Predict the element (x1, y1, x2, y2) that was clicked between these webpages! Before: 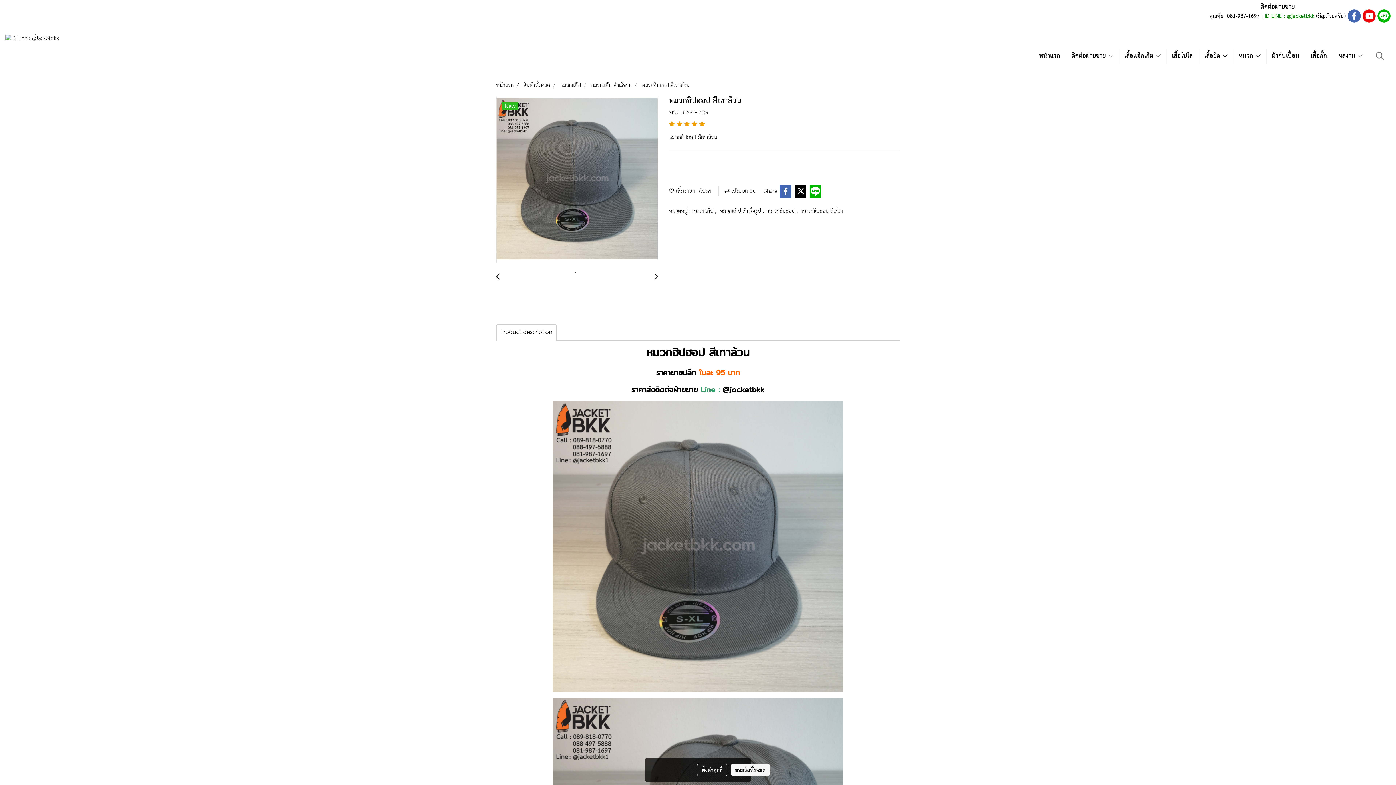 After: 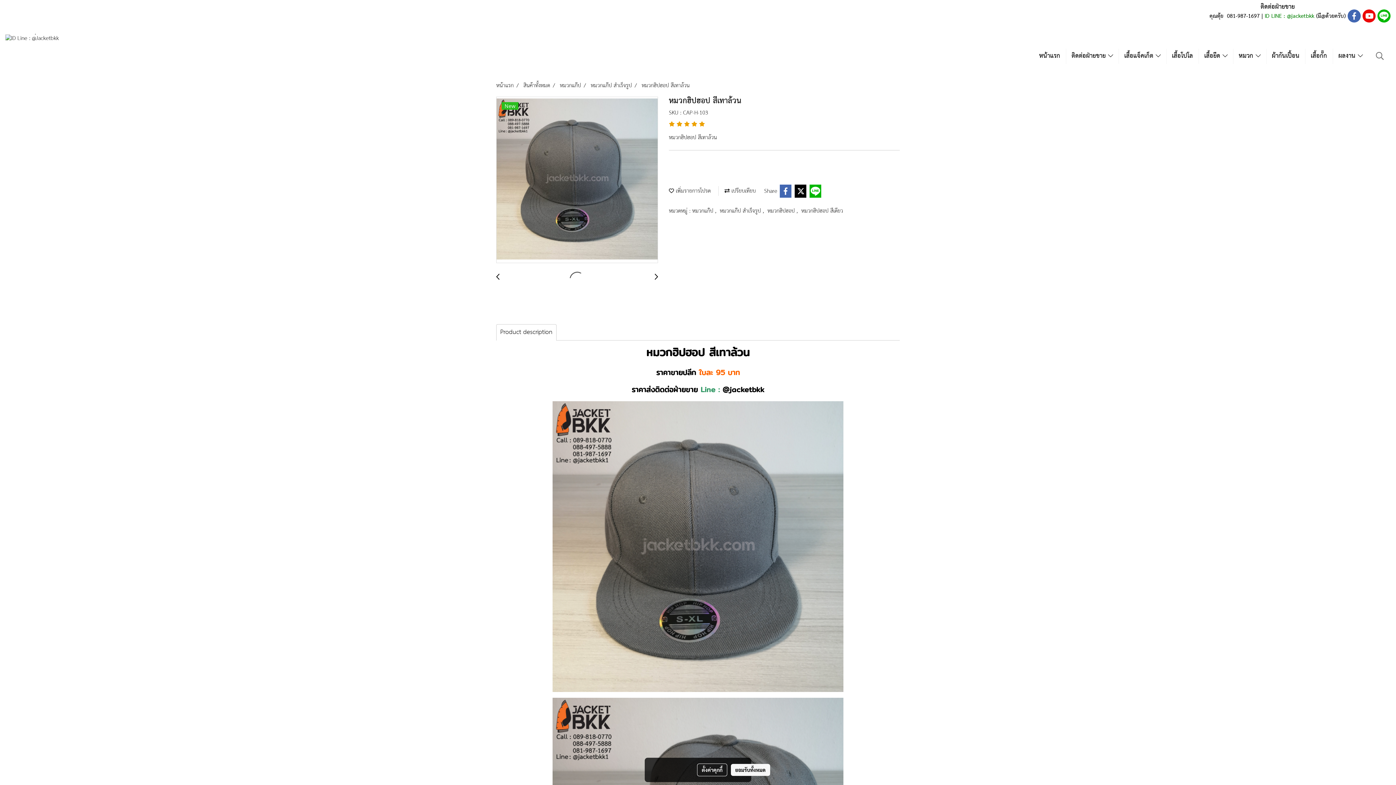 Action: bbox: (641, 80, 689, 90) label: หมวกฮิปฮอป สีเทาล้วน